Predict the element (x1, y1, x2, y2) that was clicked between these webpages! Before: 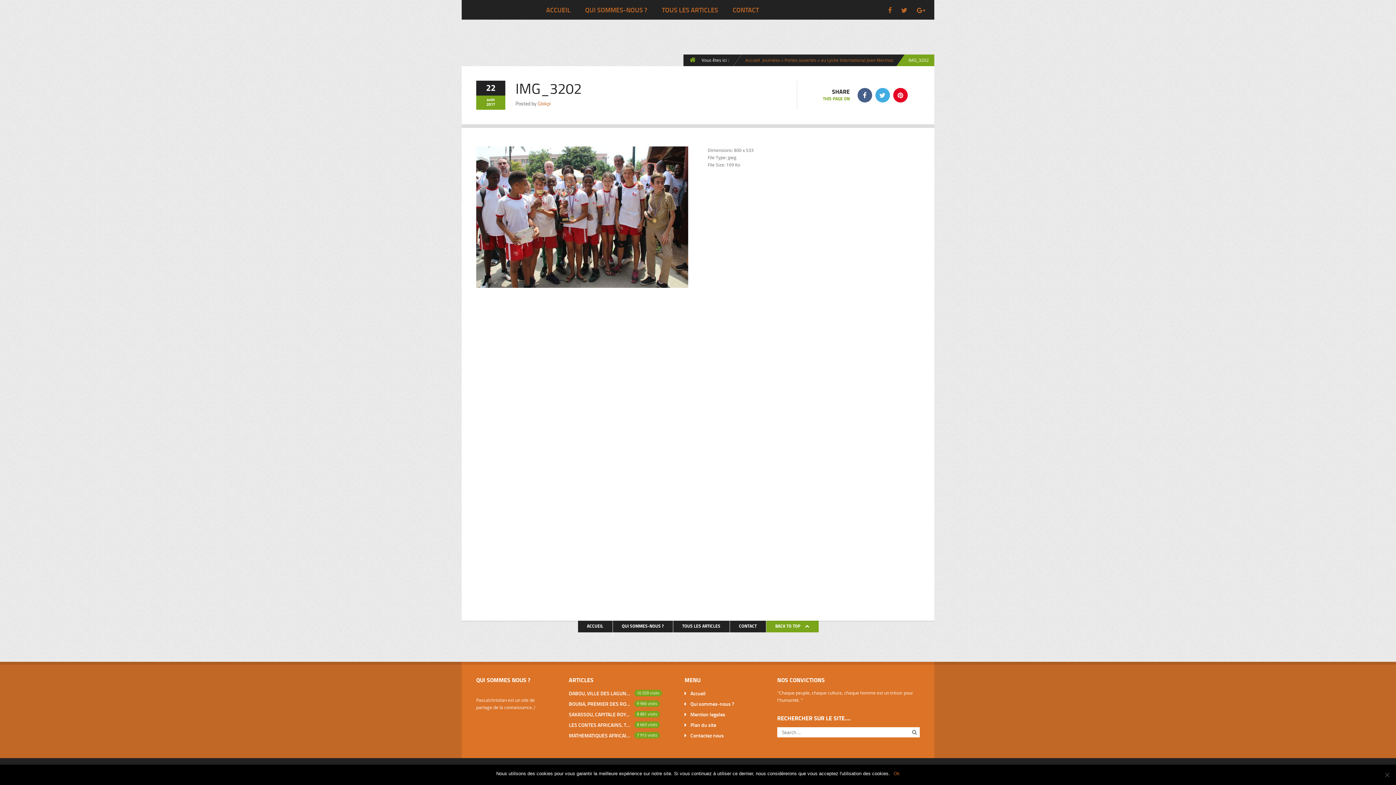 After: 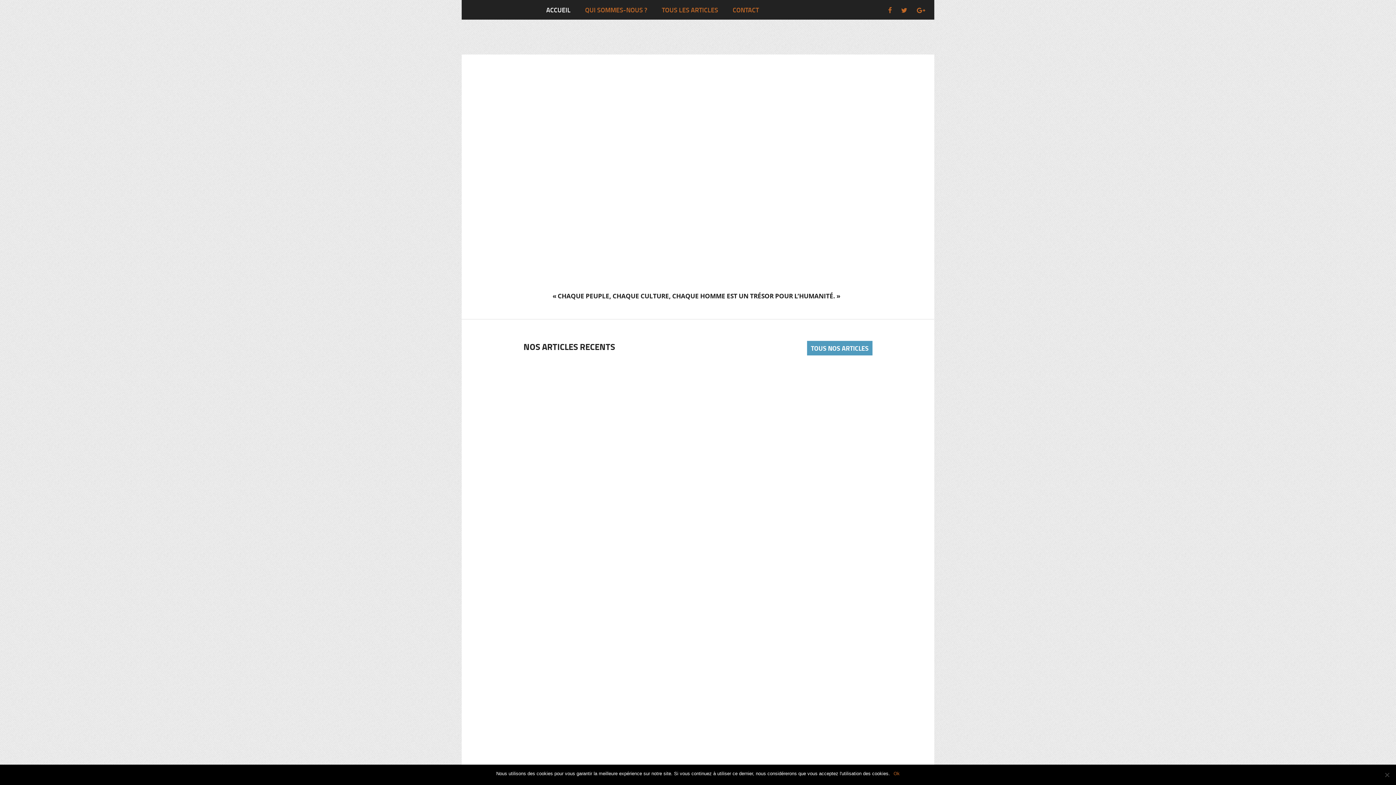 Action: label: Accueil bbox: (690, 690, 705, 696)